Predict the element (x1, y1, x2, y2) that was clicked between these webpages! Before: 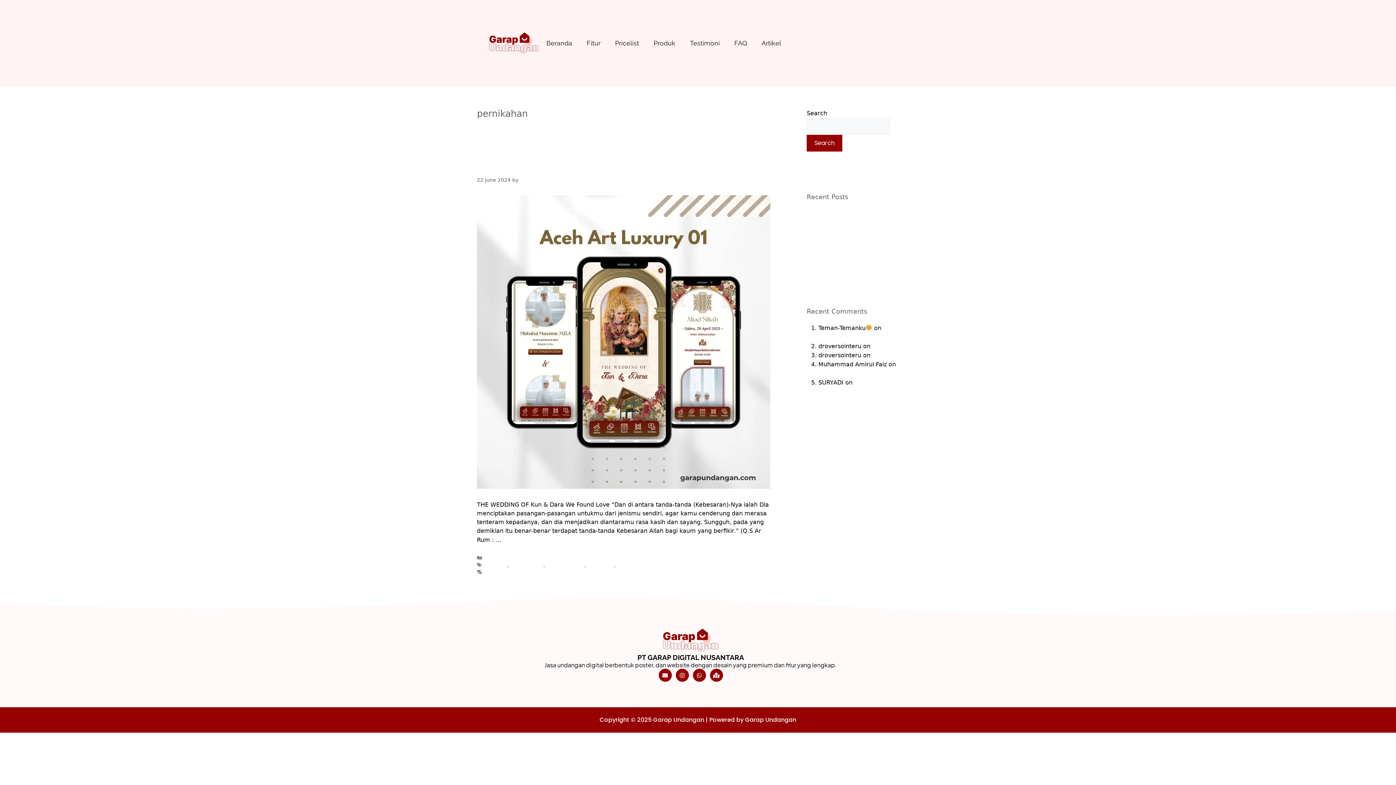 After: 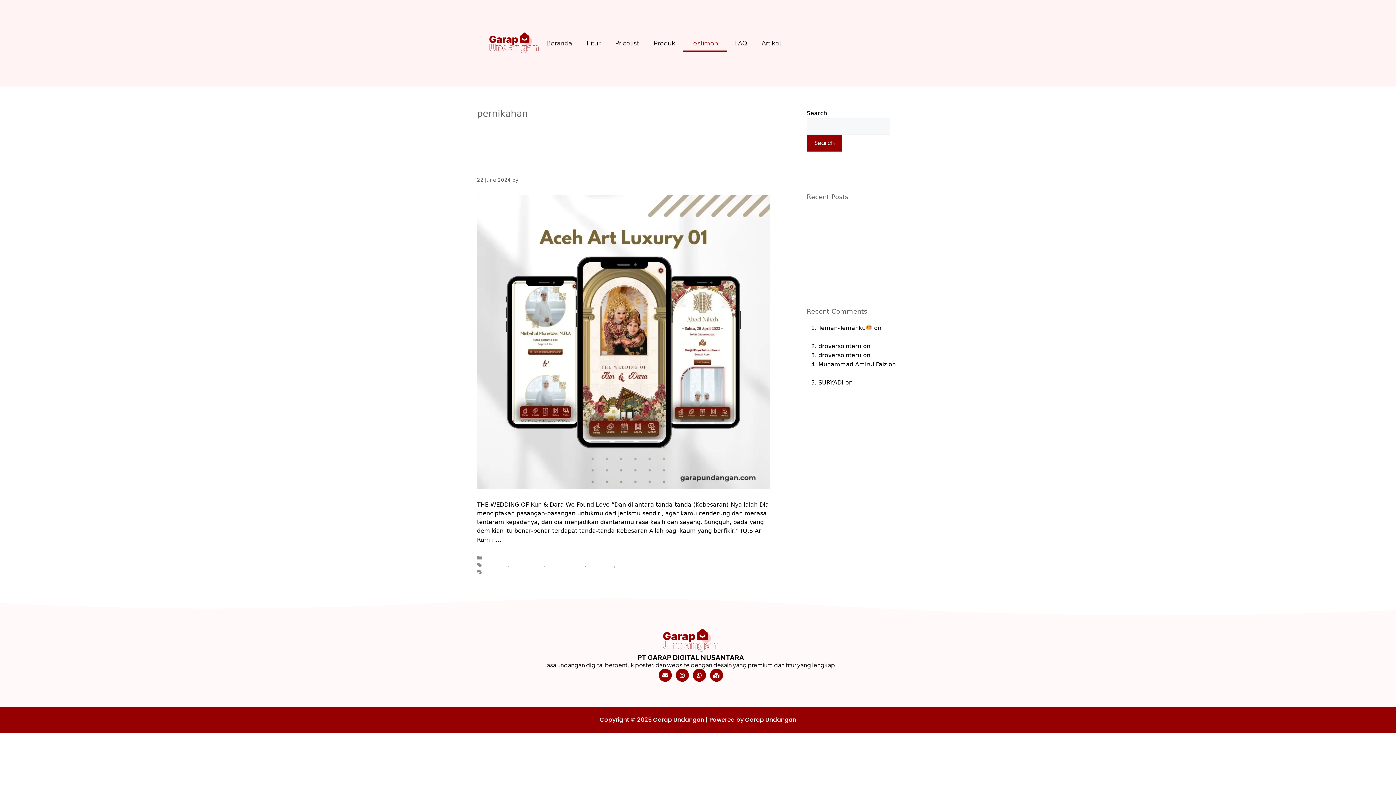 Action: label: Testimoni bbox: (682, 34, 727, 51)